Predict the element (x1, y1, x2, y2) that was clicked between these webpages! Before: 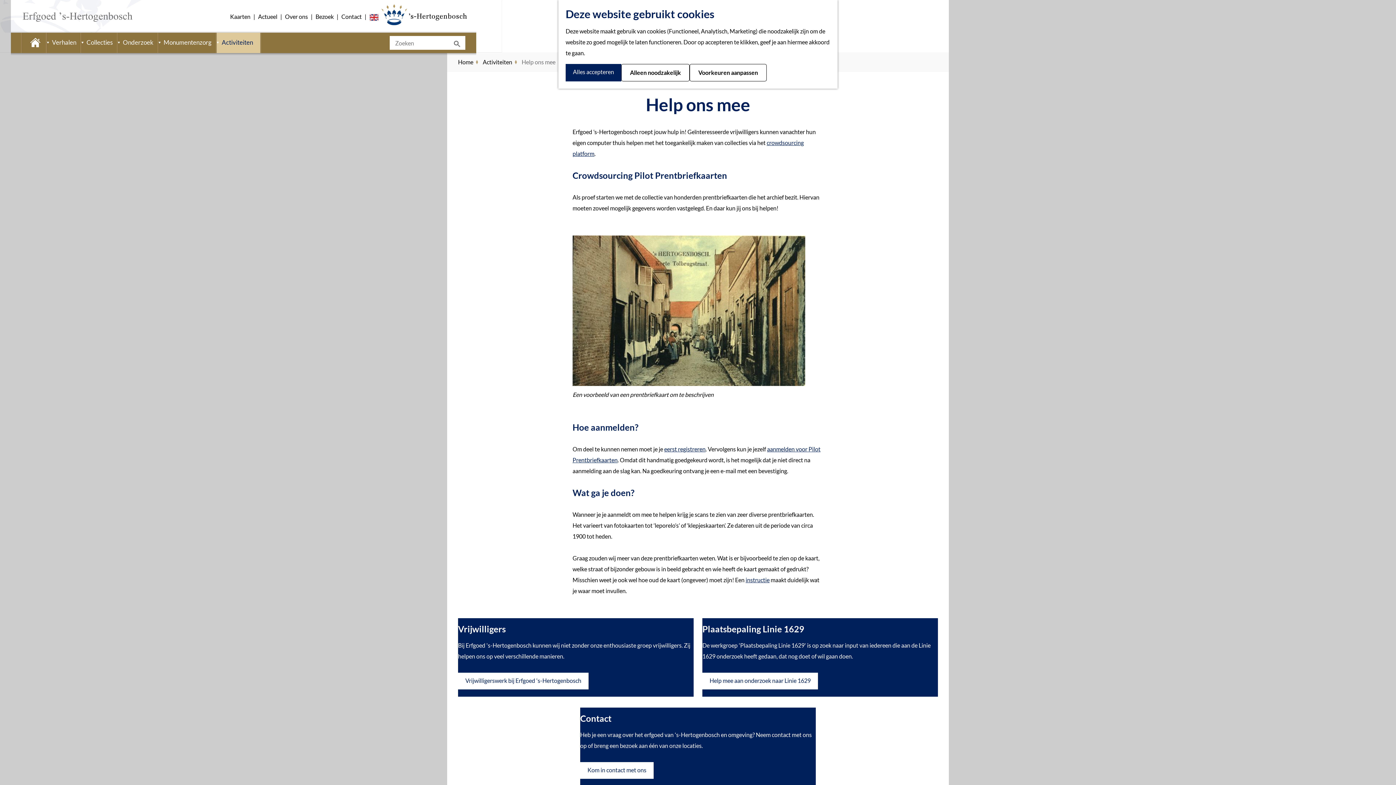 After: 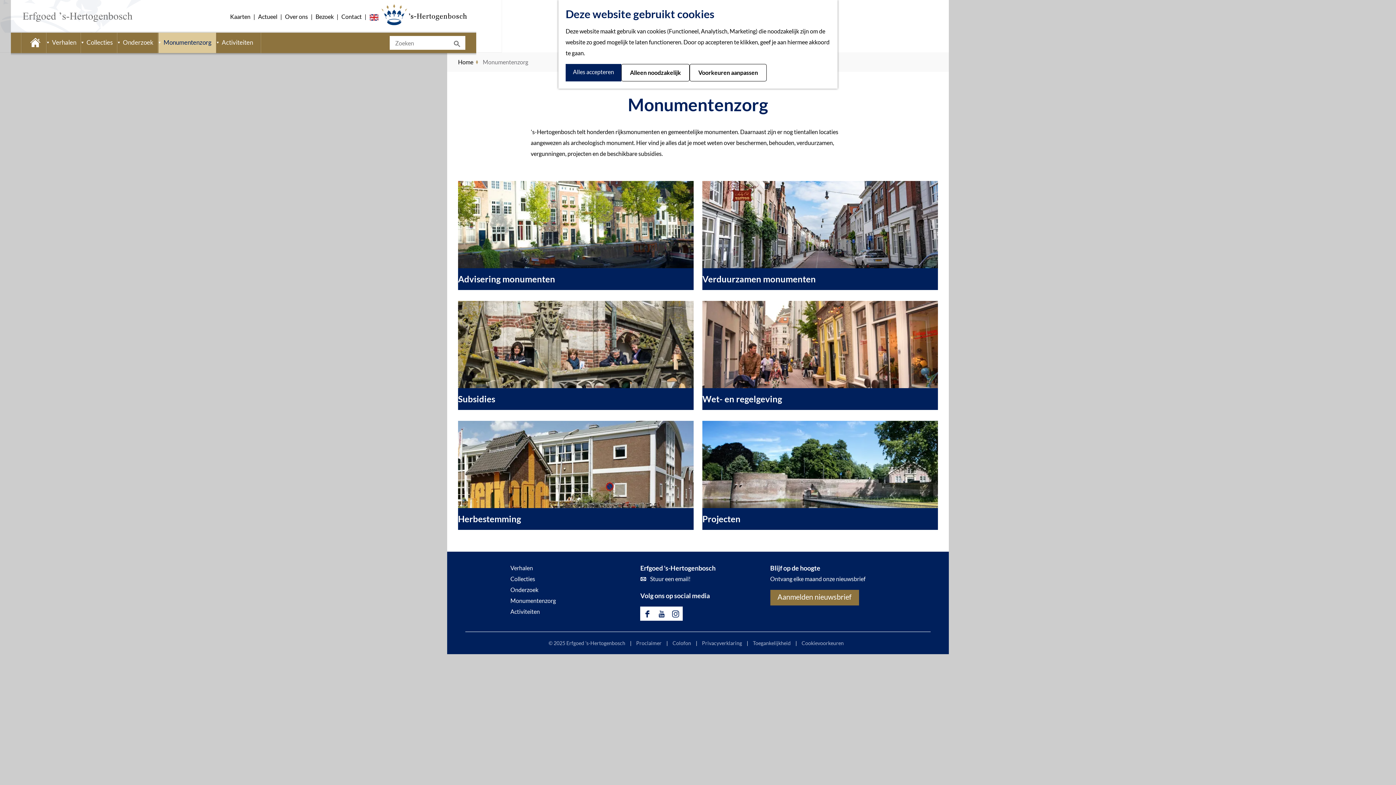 Action: label: Monumentenzorg bbox: (158, 32, 218, 53)